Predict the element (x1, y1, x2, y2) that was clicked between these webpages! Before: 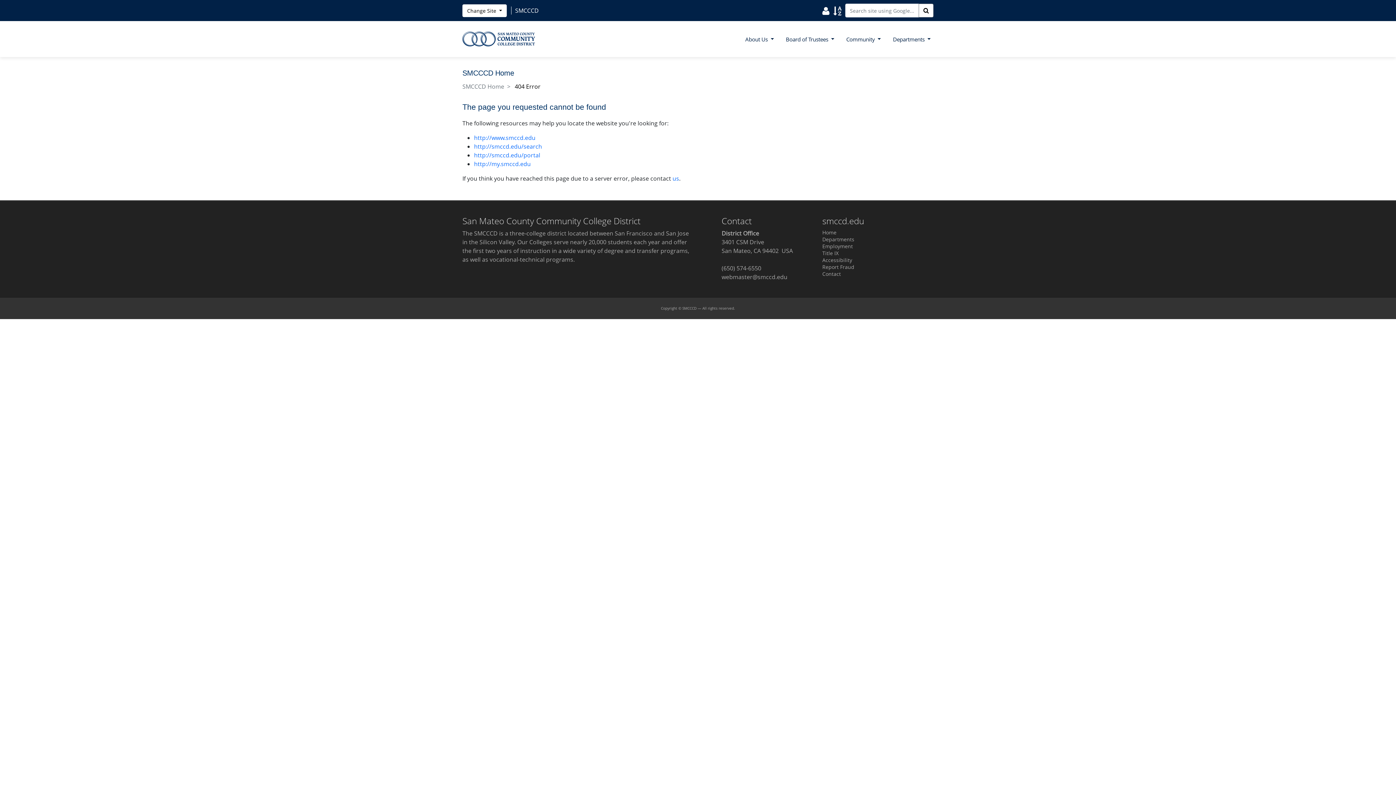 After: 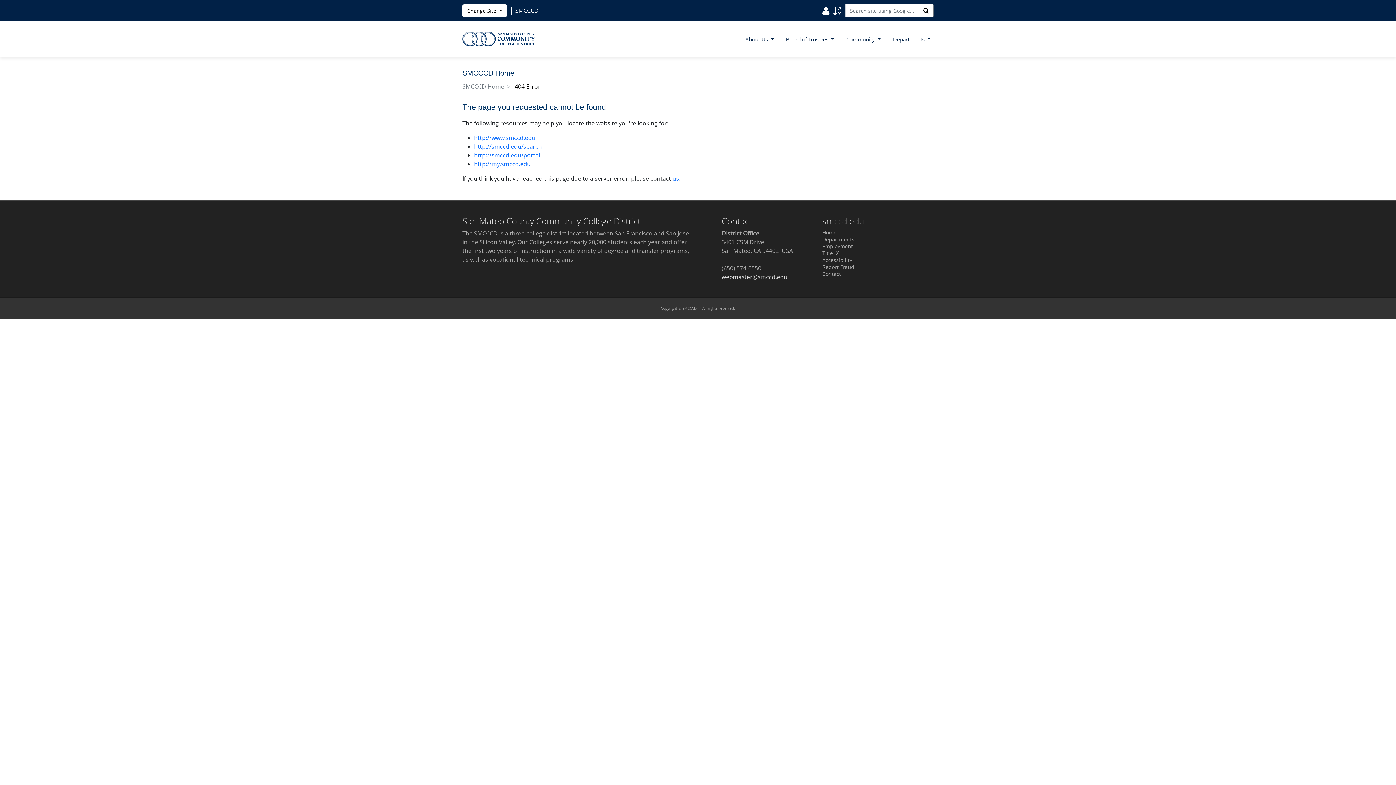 Action: label: webmaster@smccd.edu bbox: (721, 273, 787, 281)